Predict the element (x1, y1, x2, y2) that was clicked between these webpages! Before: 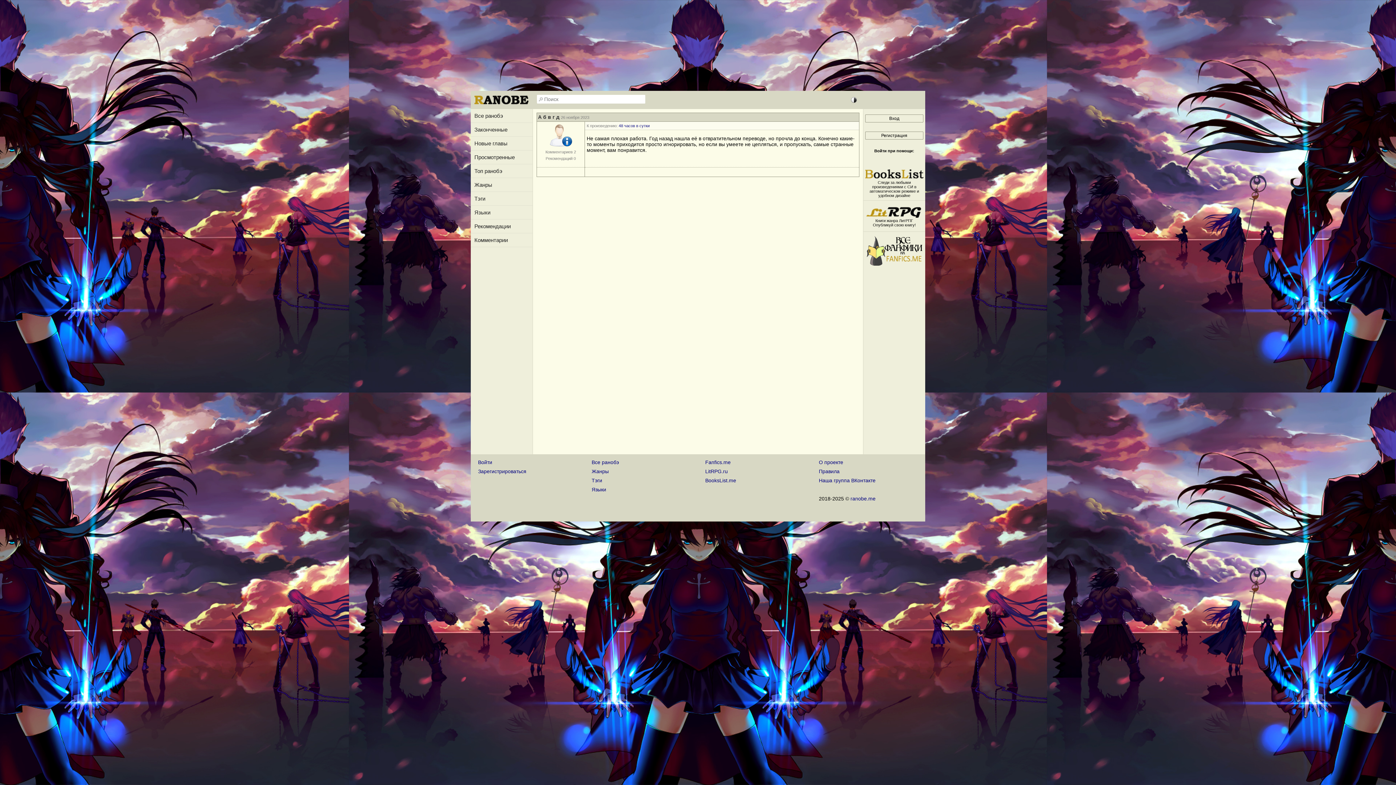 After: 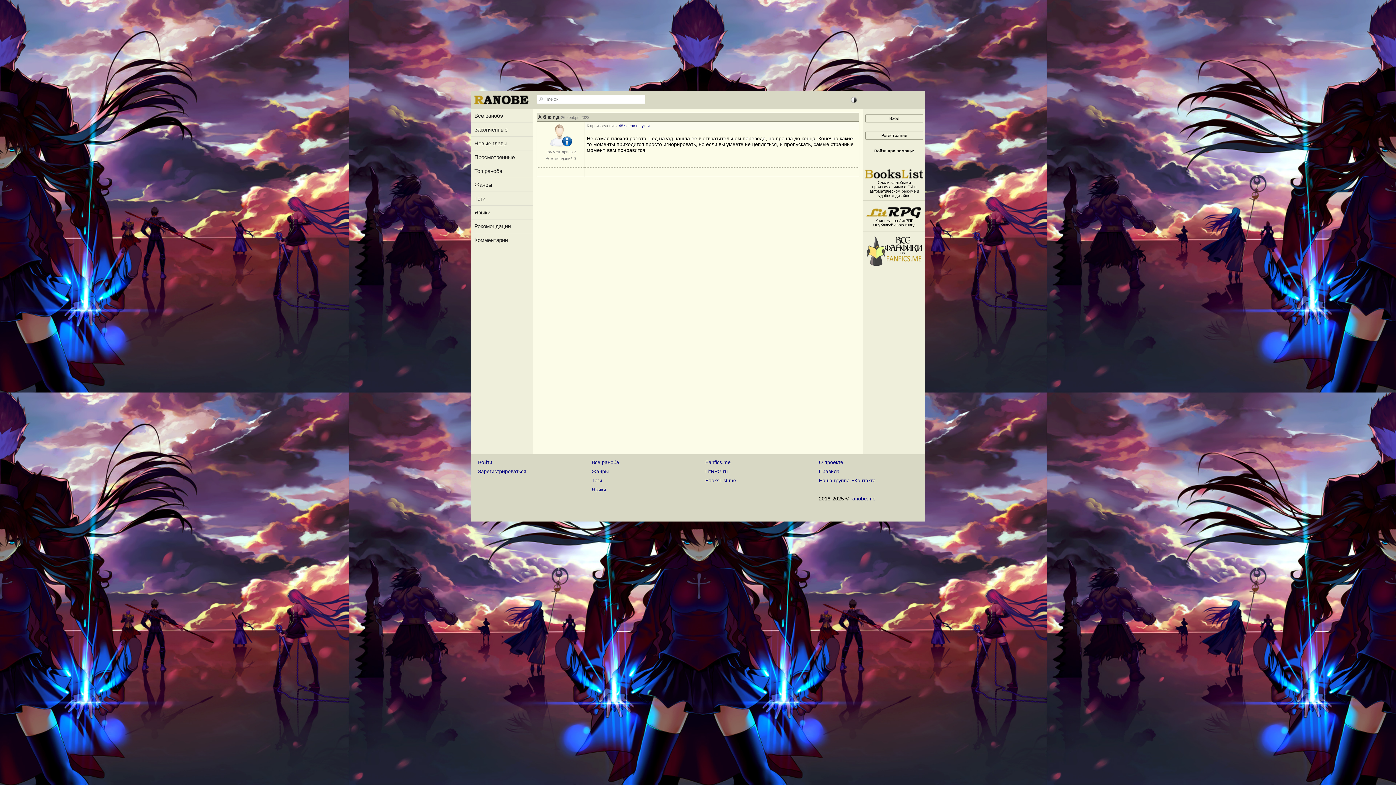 Action: bbox: (865, 260, 923, 266)